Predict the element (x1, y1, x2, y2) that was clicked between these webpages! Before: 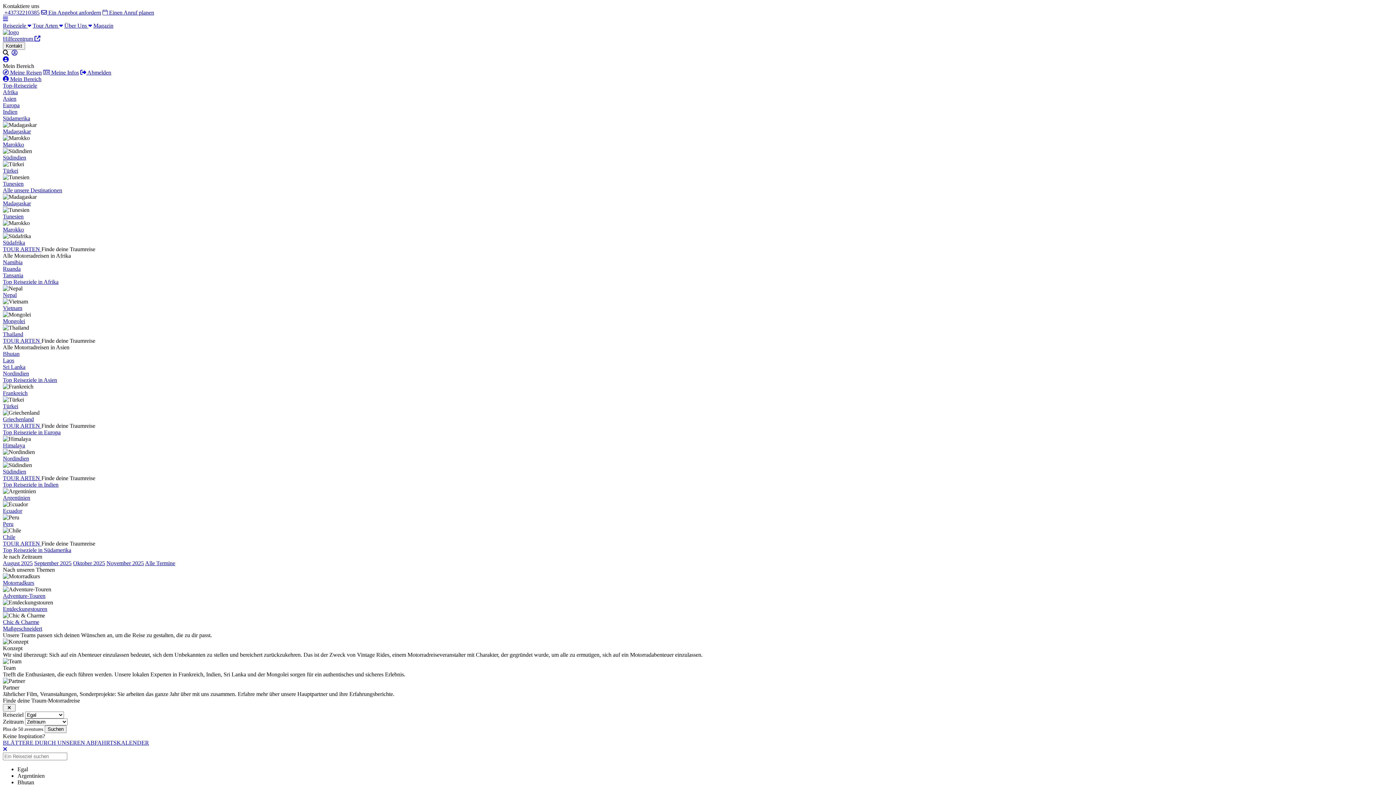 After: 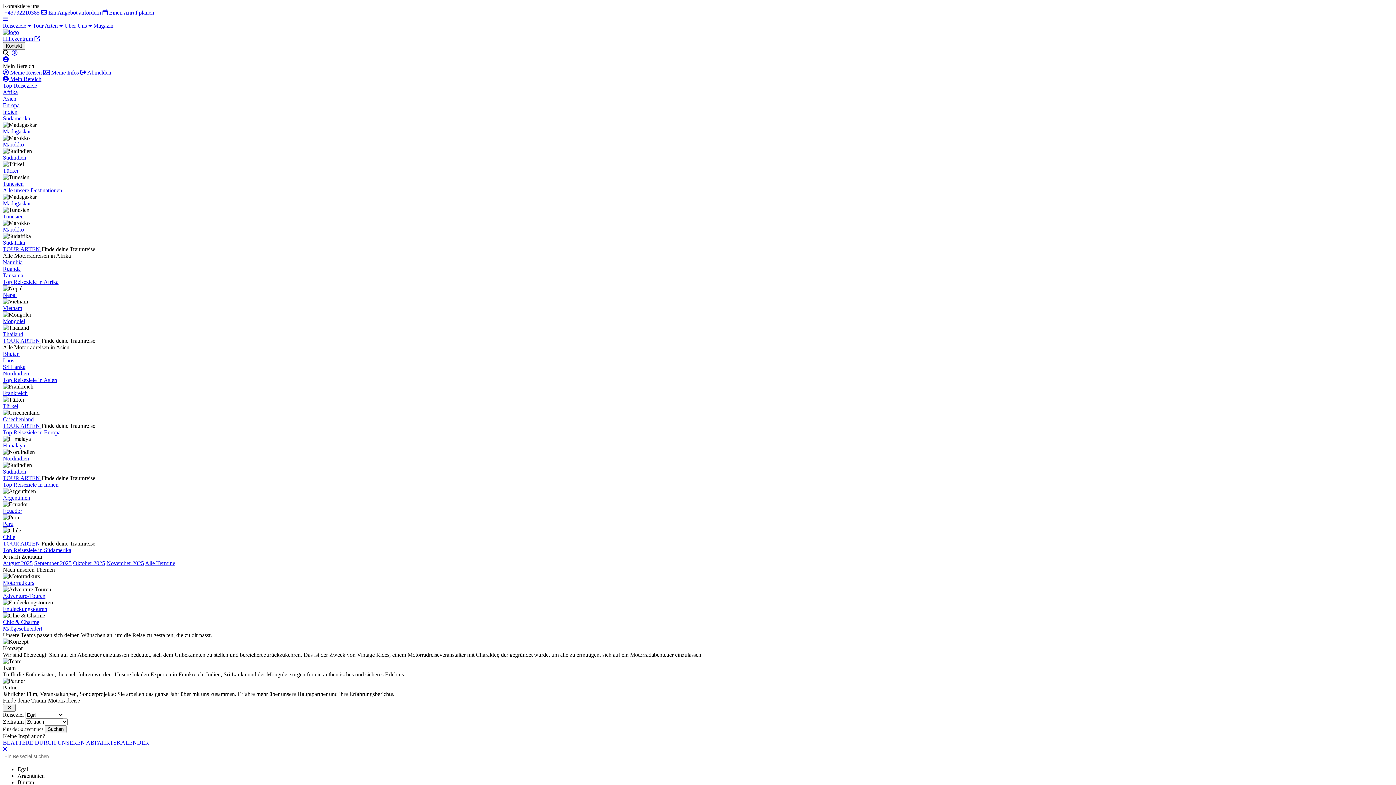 Action: bbox: (2, 606, 47, 612) label: Entdeckungstouren